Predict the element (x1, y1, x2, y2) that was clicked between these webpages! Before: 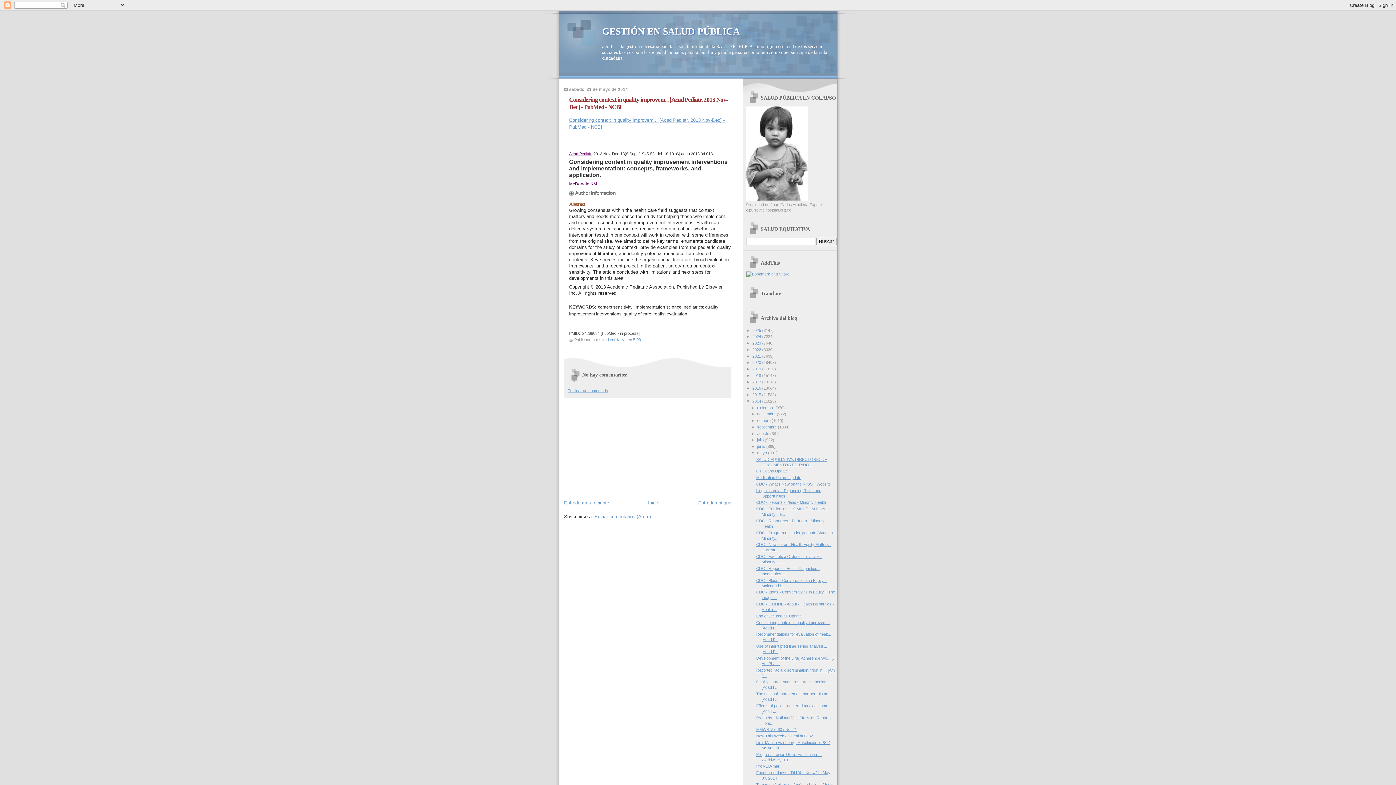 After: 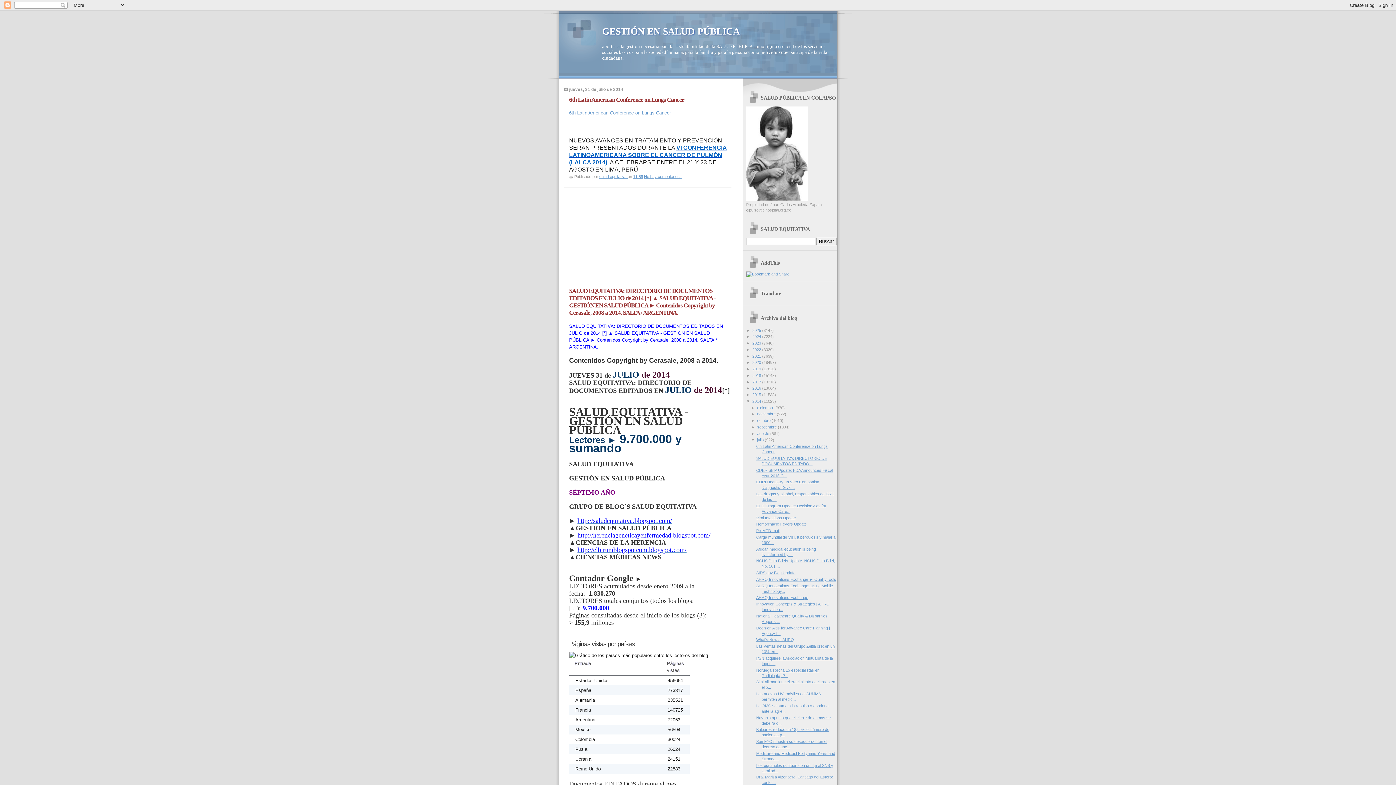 Action: bbox: (757, 437, 765, 442) label: julio 